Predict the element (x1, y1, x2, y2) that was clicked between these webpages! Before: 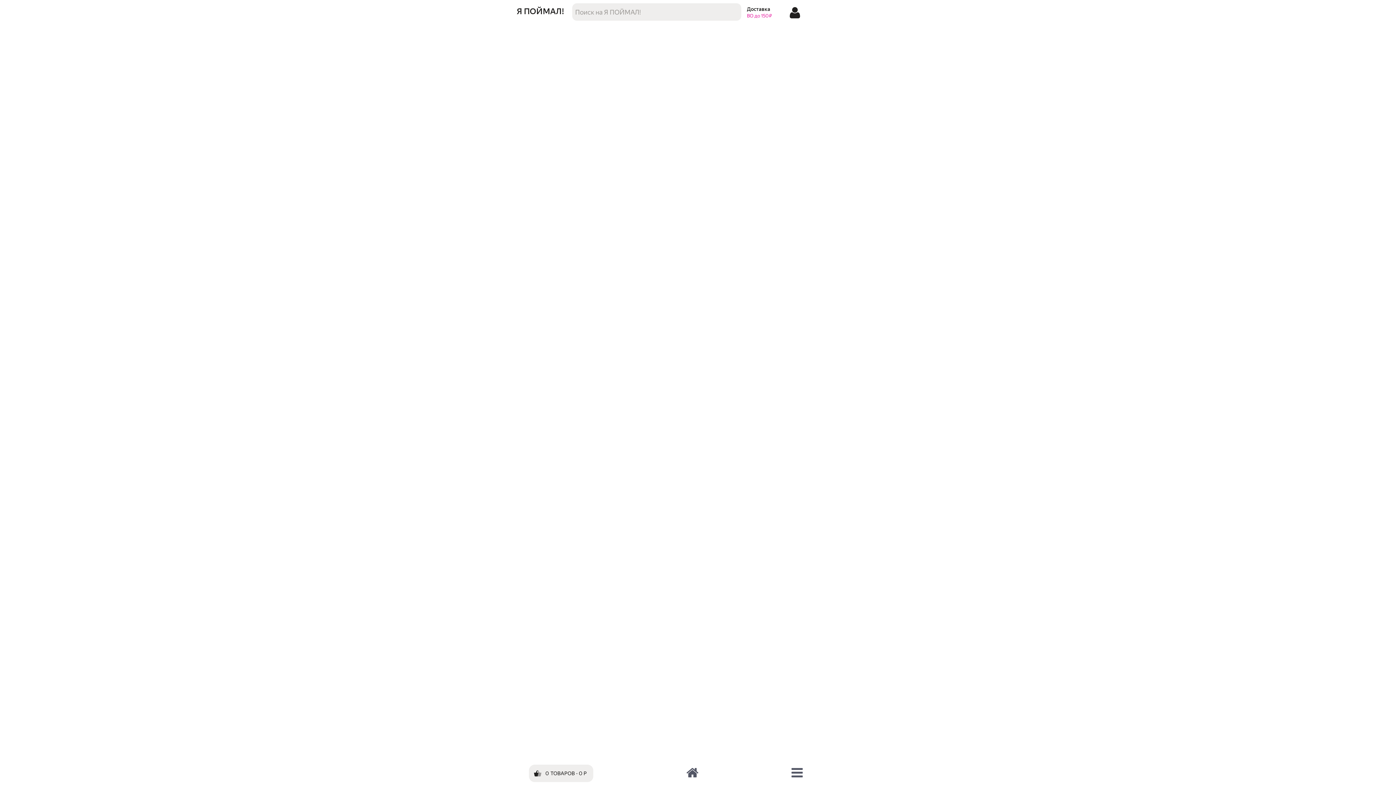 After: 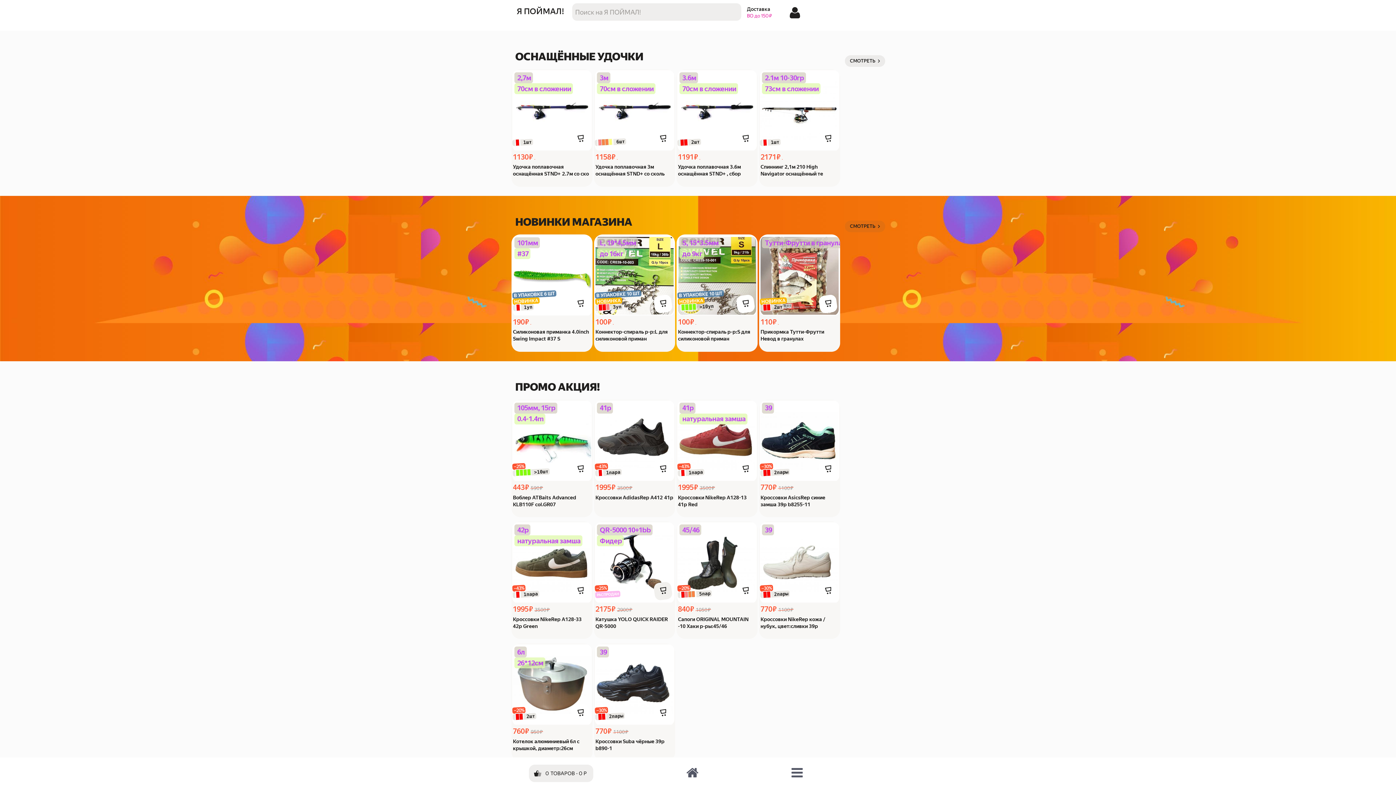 Action: bbox: (593, 761, 698, 781)